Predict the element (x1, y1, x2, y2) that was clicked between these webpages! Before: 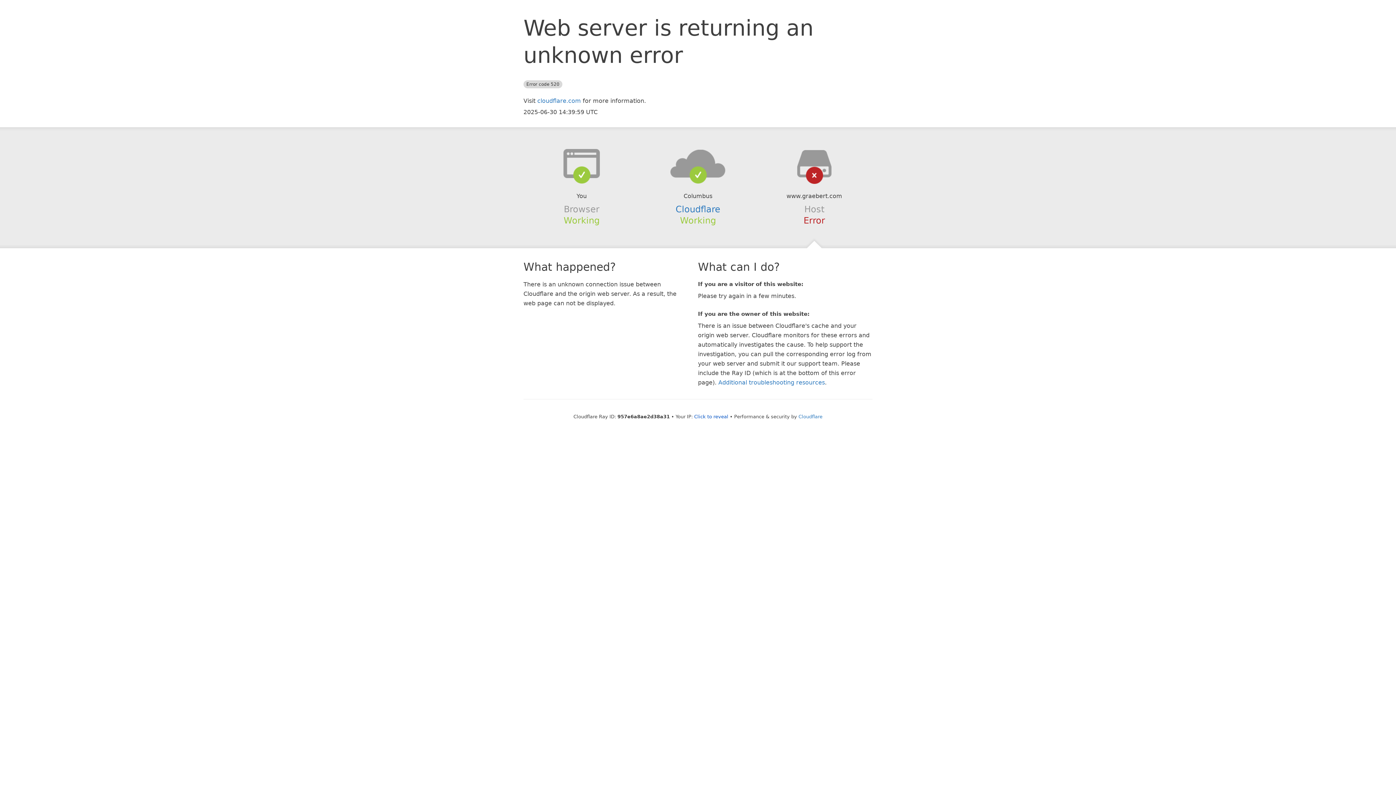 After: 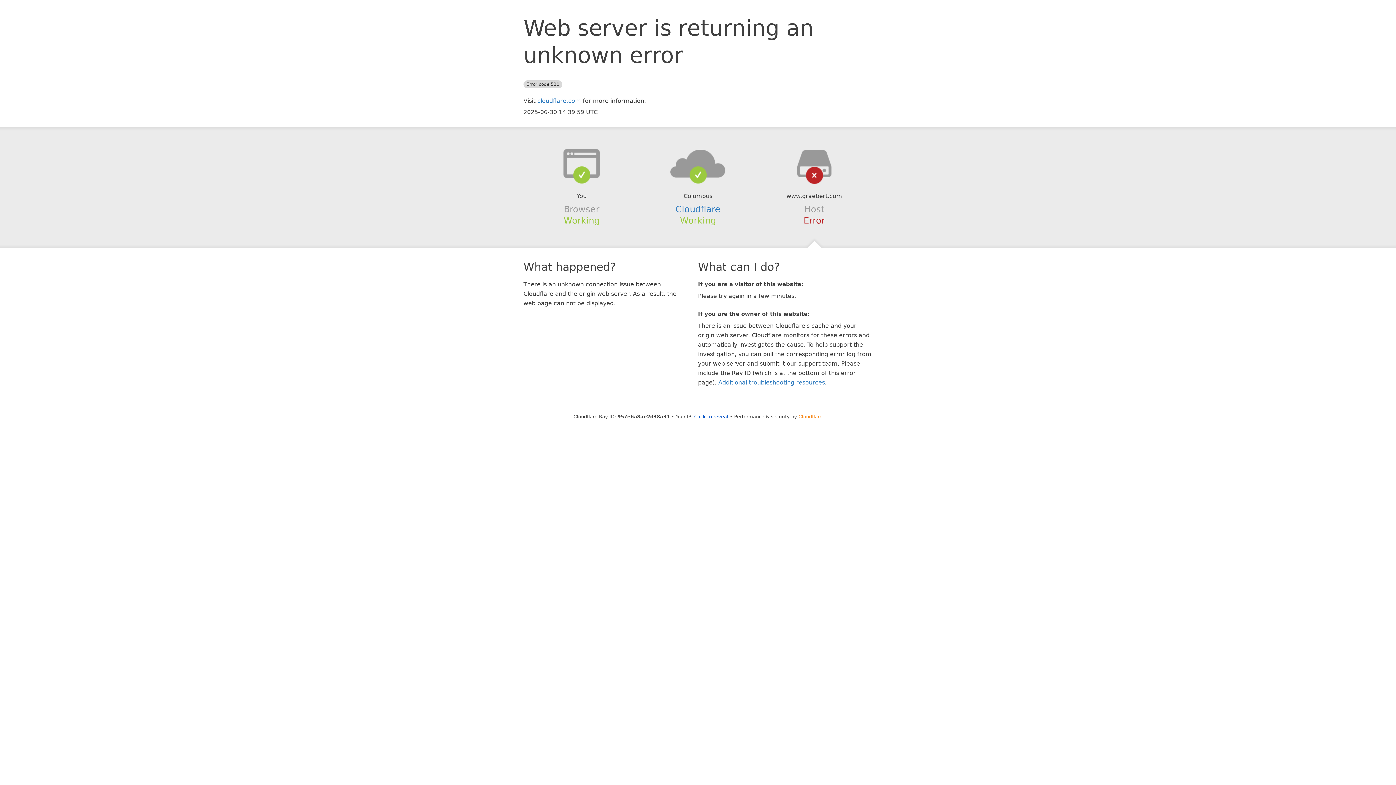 Action: label: Cloudflare bbox: (798, 414, 822, 419)